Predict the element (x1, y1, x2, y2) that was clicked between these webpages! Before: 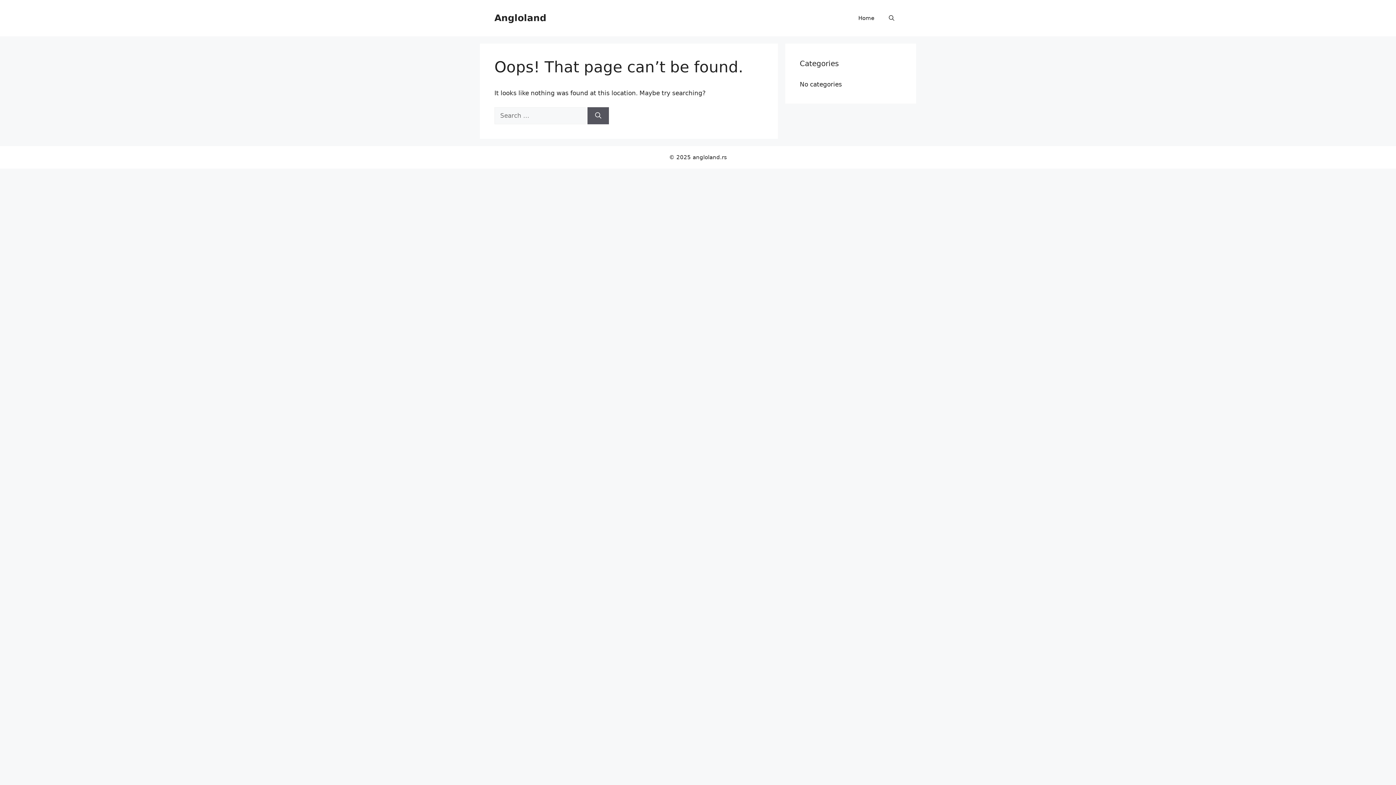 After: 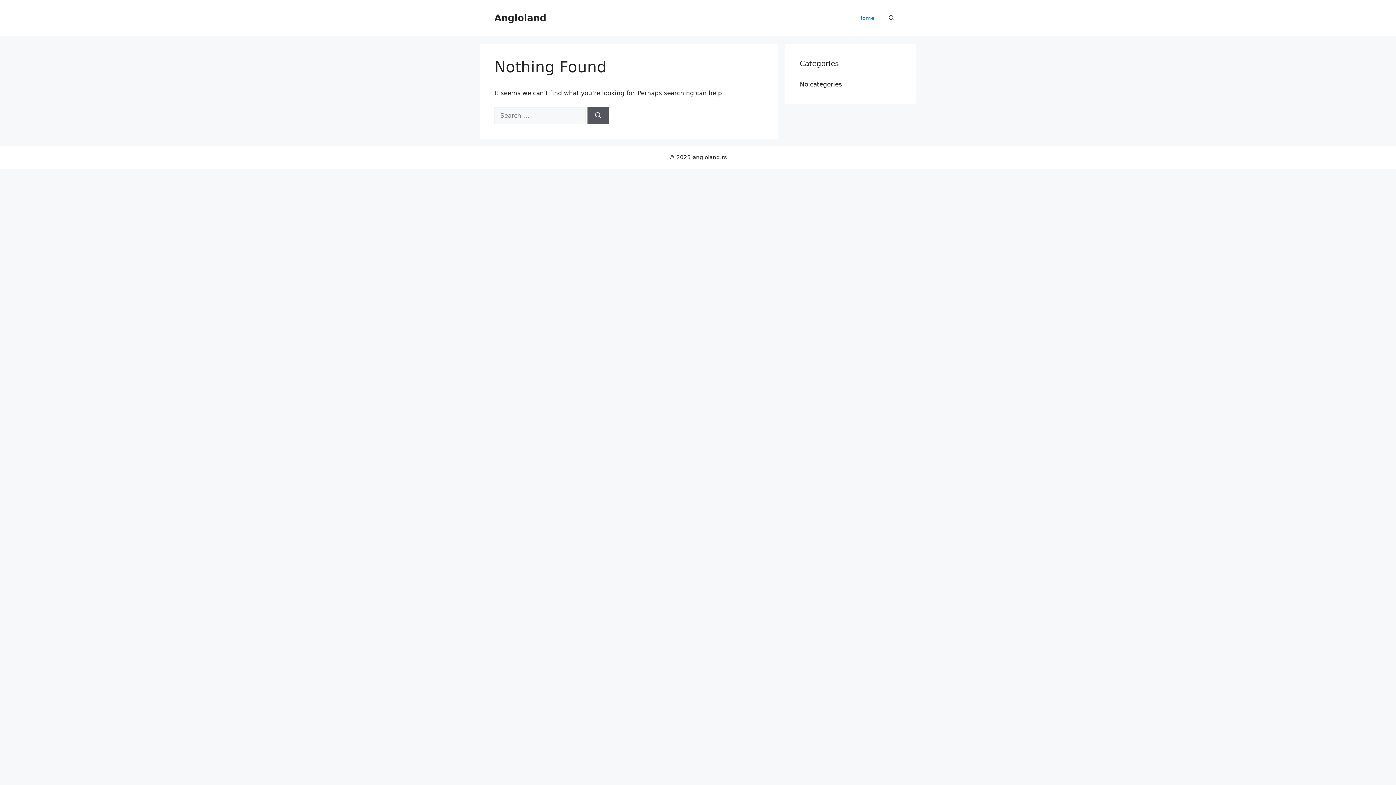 Action: label: Home bbox: (851, 7, 881, 29)